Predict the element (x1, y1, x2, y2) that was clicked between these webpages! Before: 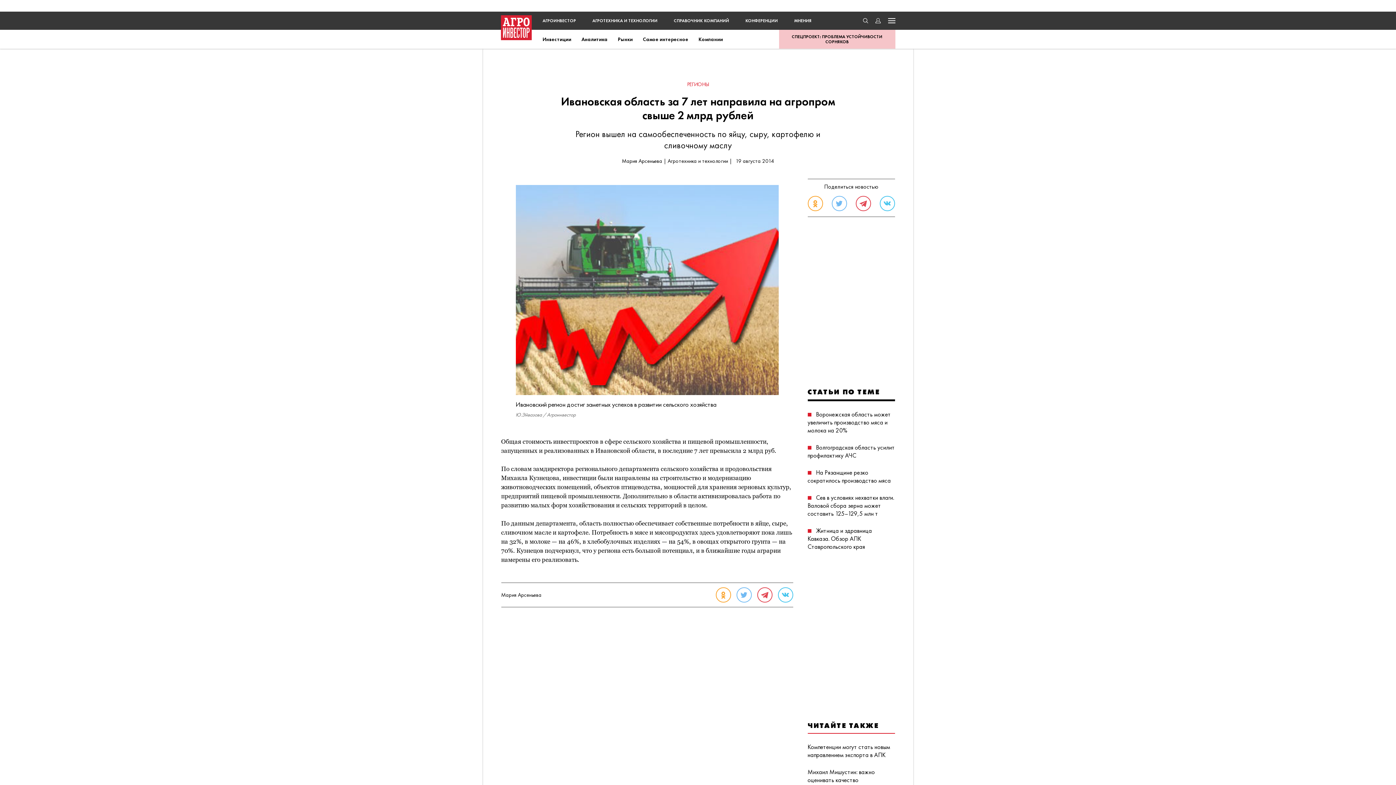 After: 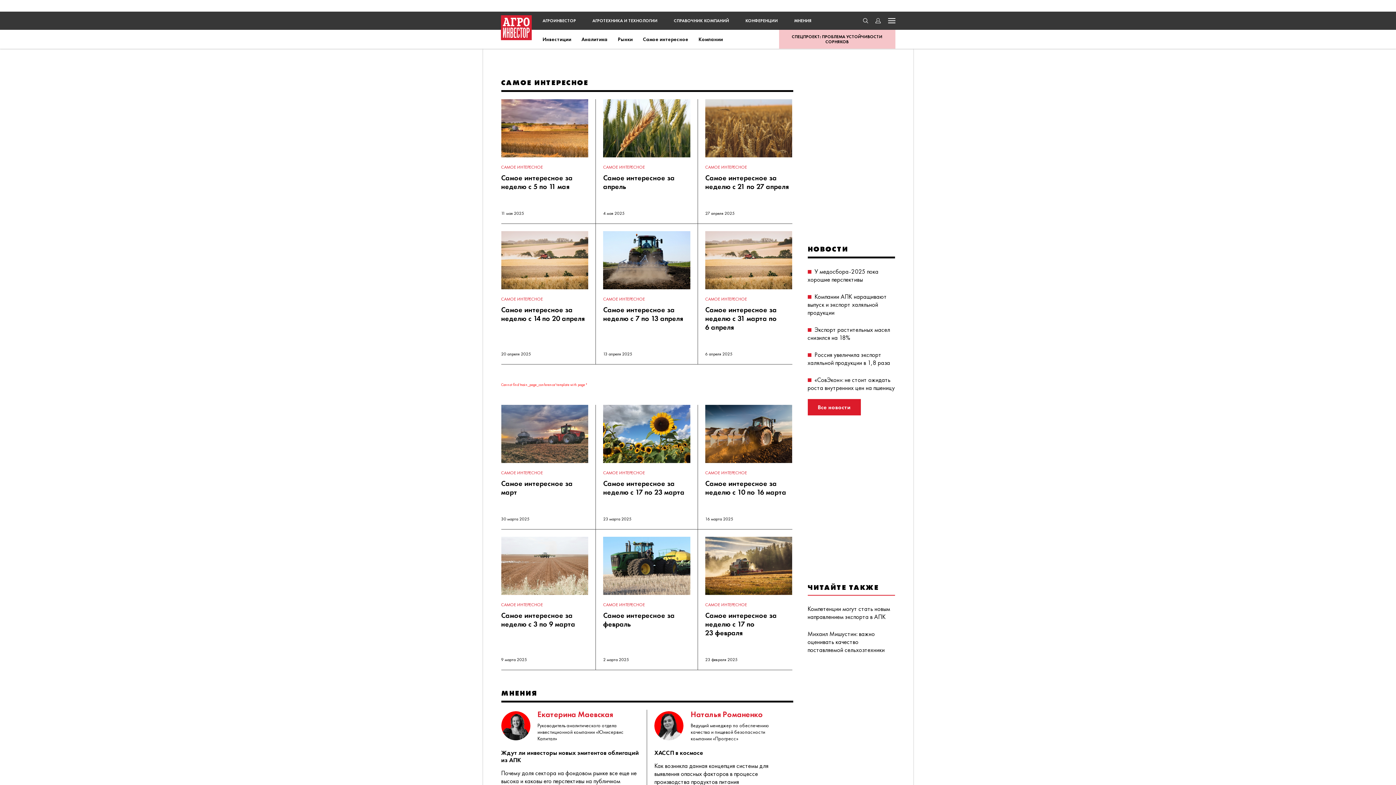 Action: label: Самое интересное bbox: (643, 36, 688, 42)